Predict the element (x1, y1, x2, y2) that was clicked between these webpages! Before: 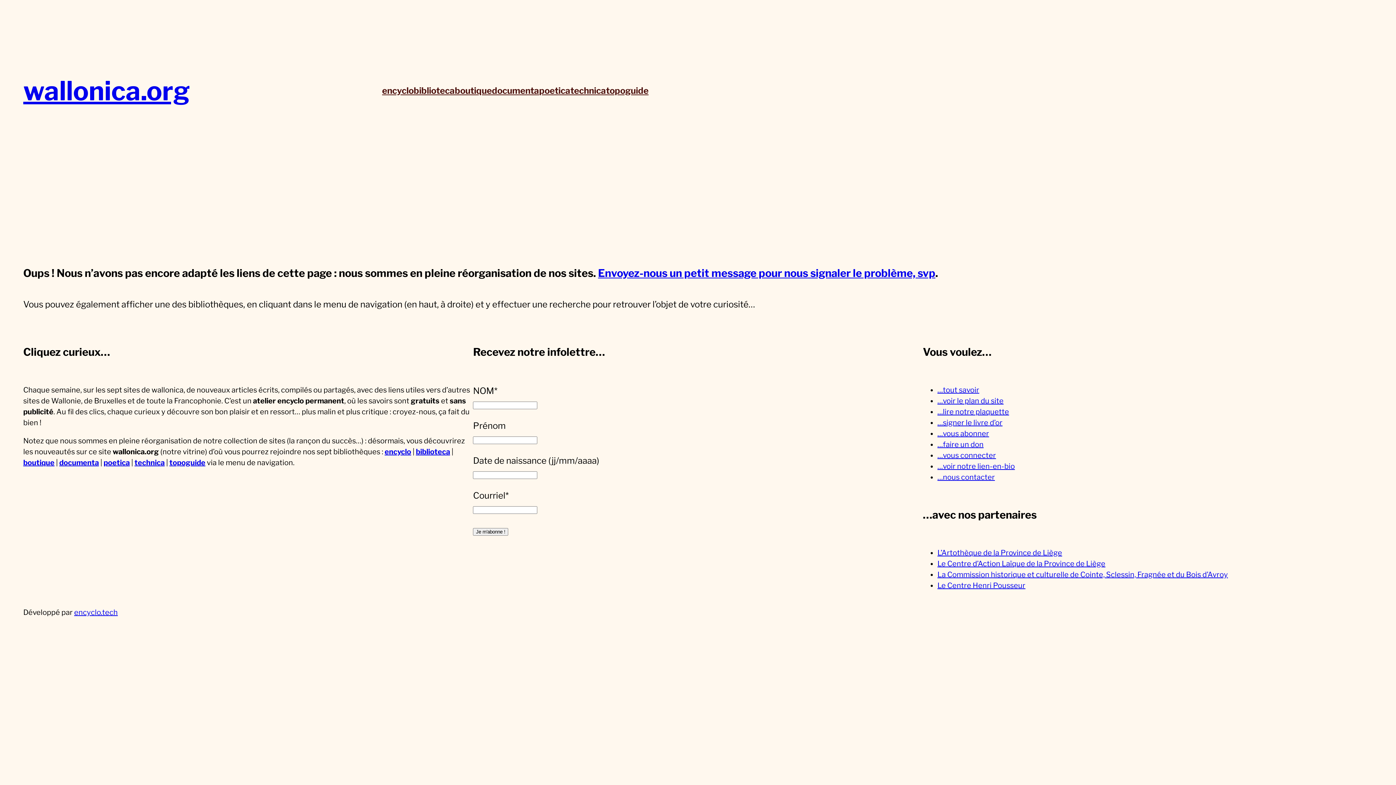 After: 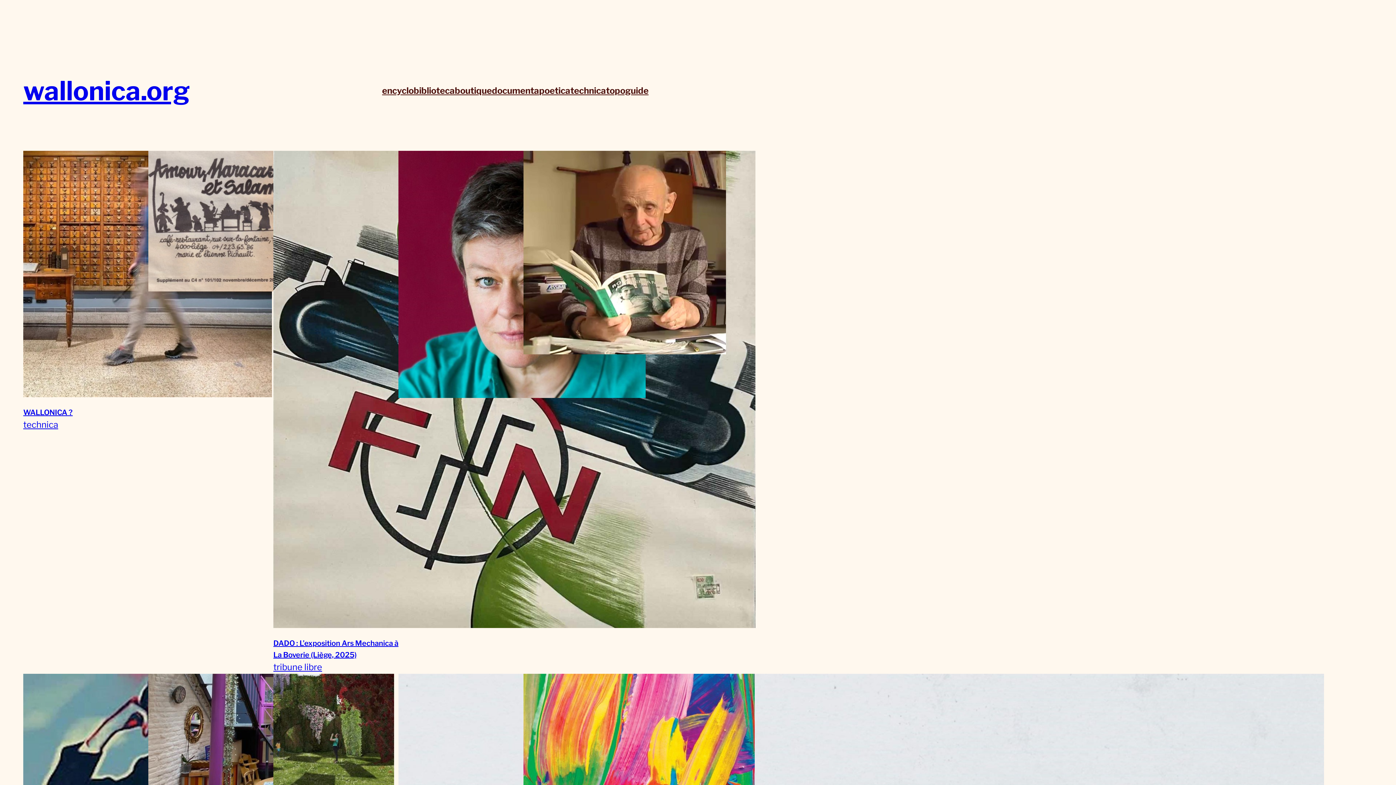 Action: label: wallonica.org bbox: (23, 74, 190, 106)